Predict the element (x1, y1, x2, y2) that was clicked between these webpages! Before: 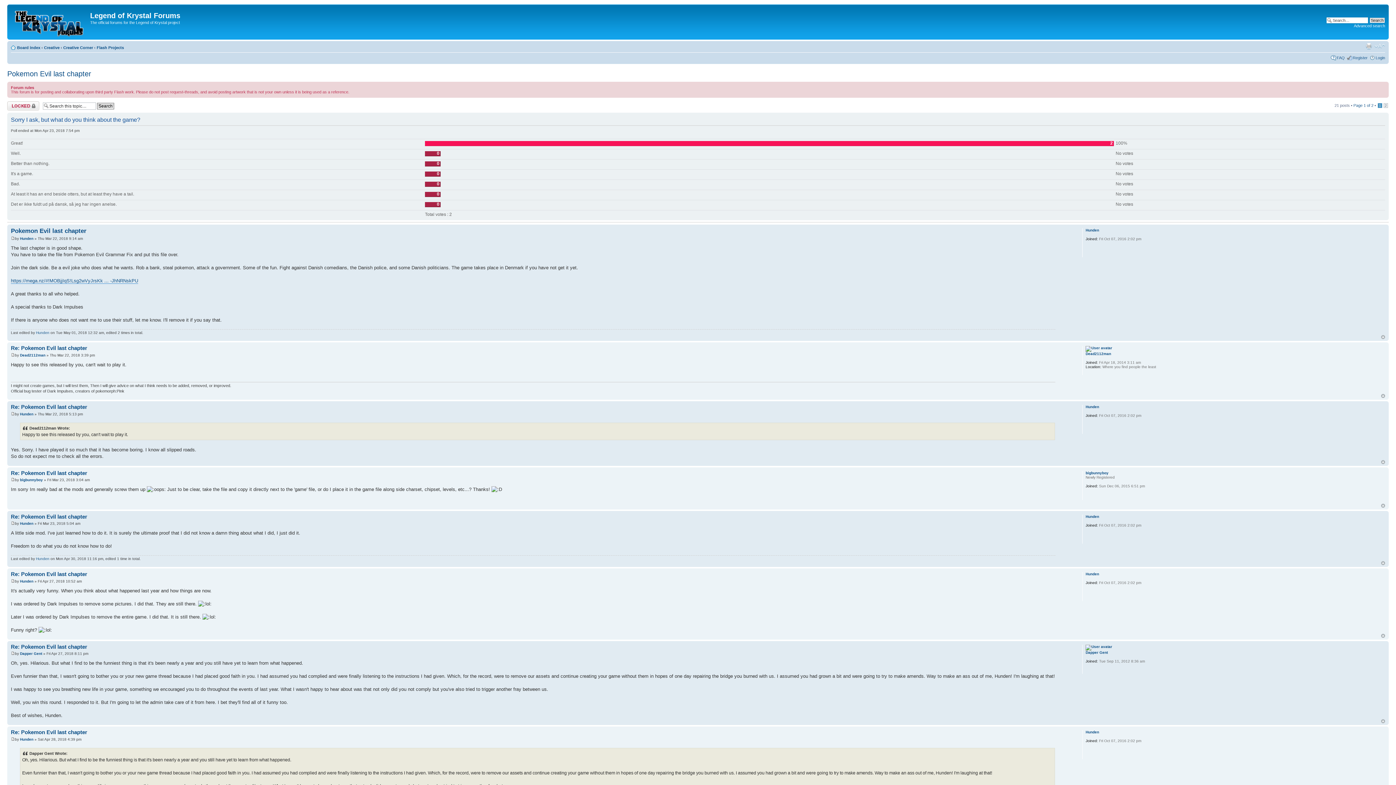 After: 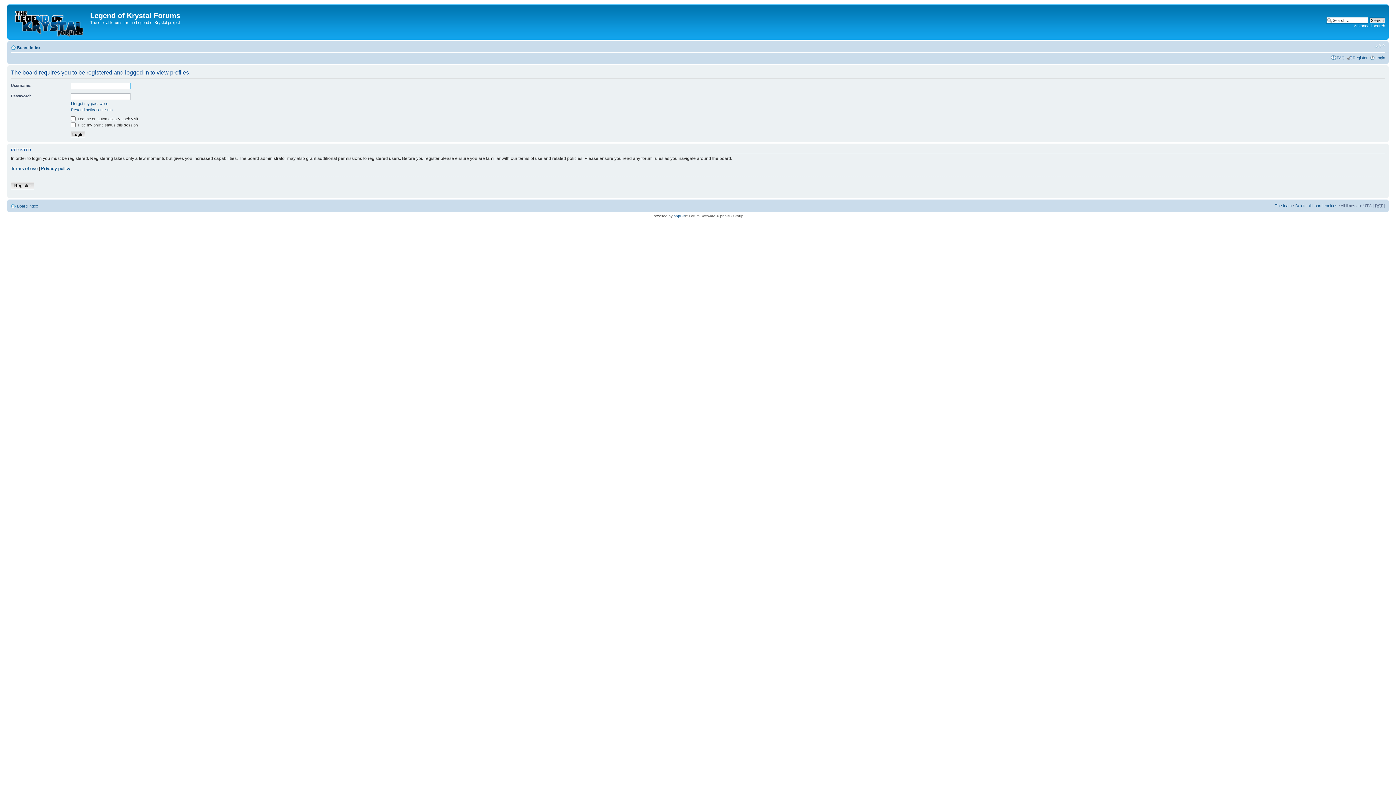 Action: label: Hunden bbox: (1085, 514, 1099, 518)